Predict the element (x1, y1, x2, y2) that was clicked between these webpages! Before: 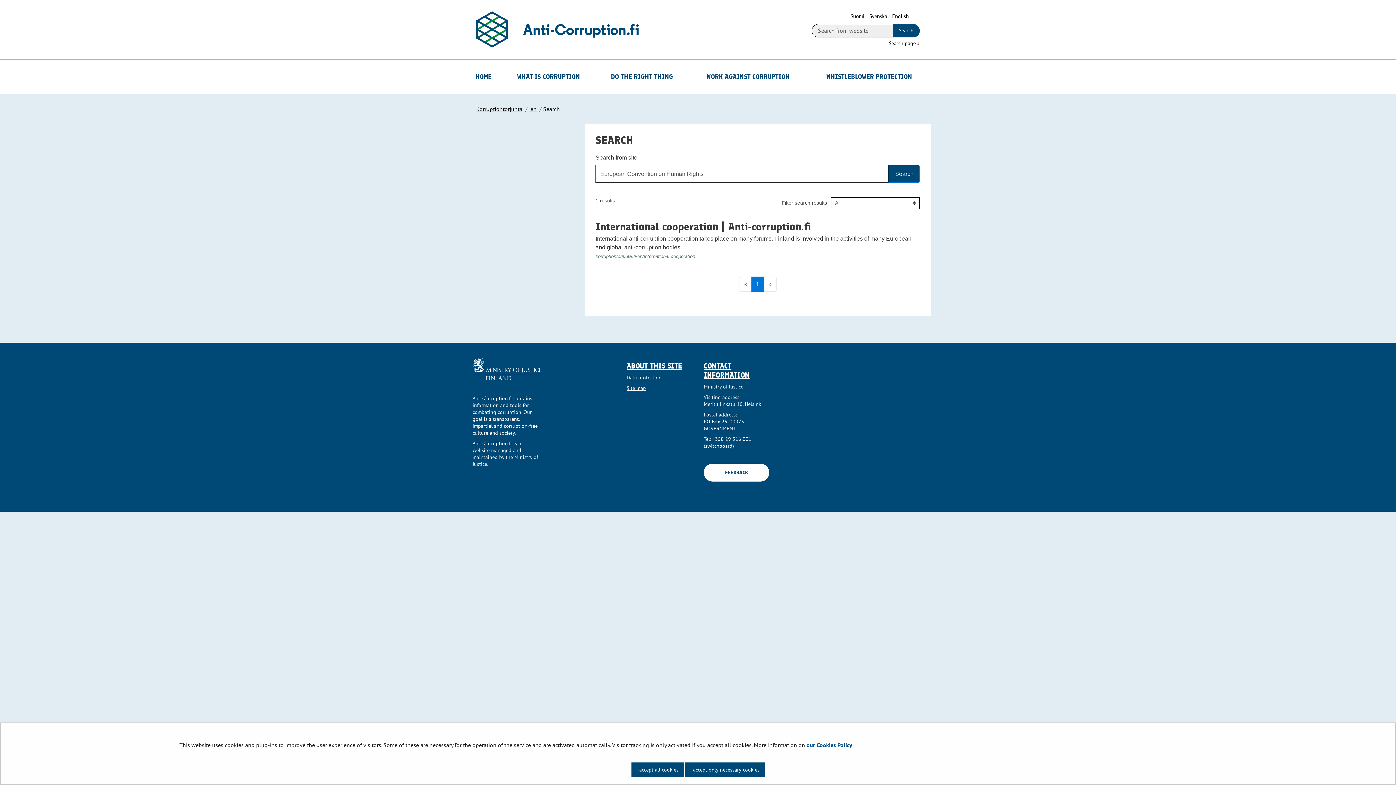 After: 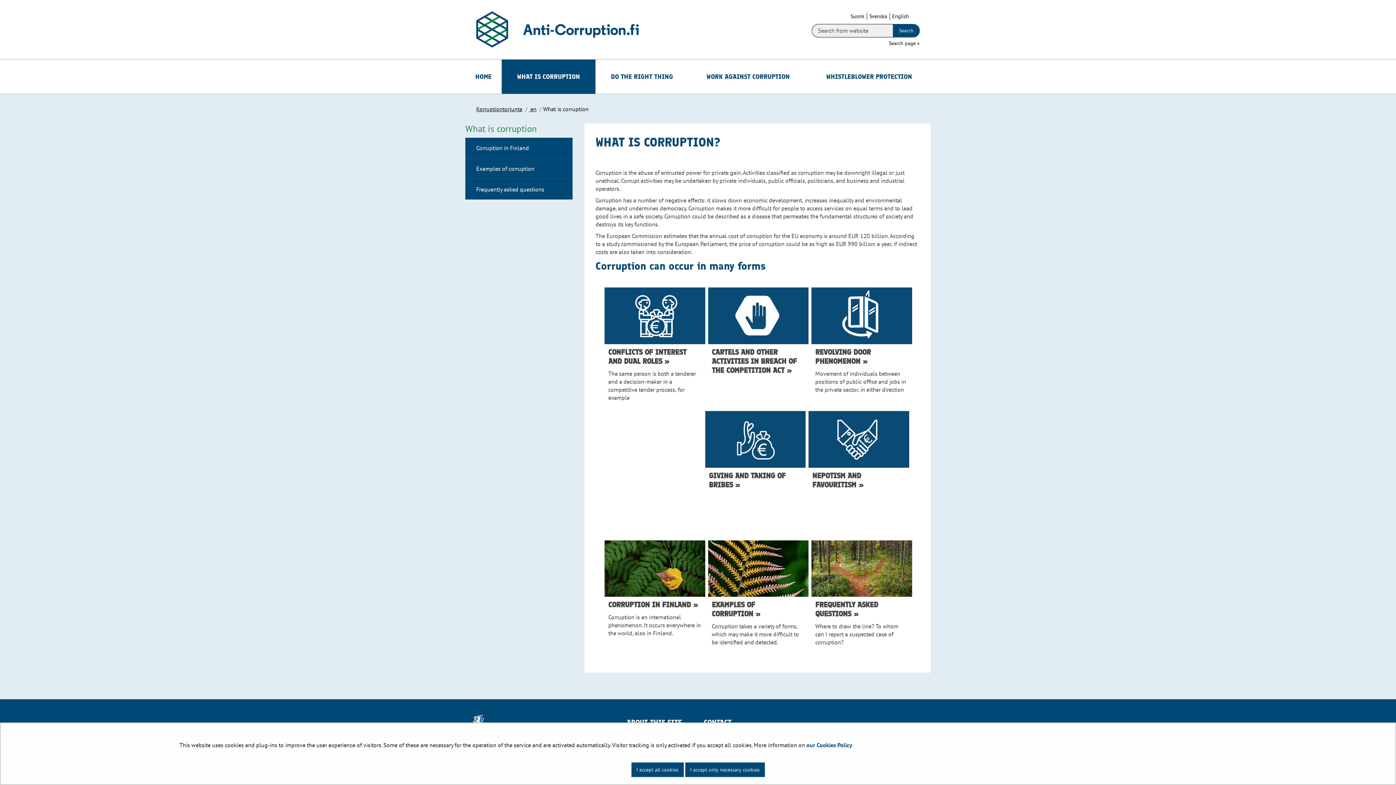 Action: bbox: (510, 59, 586, 93) label: WHAT IS CORRUPTION